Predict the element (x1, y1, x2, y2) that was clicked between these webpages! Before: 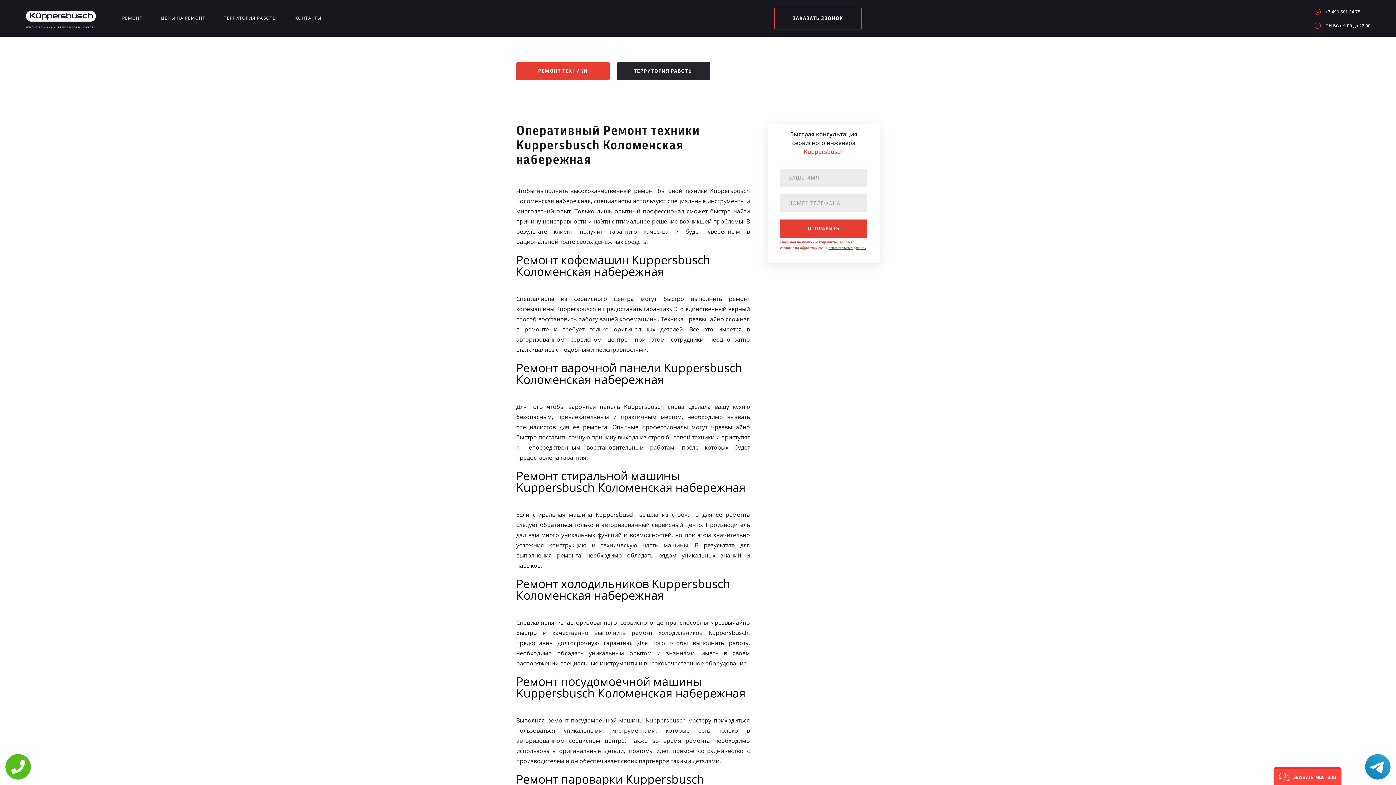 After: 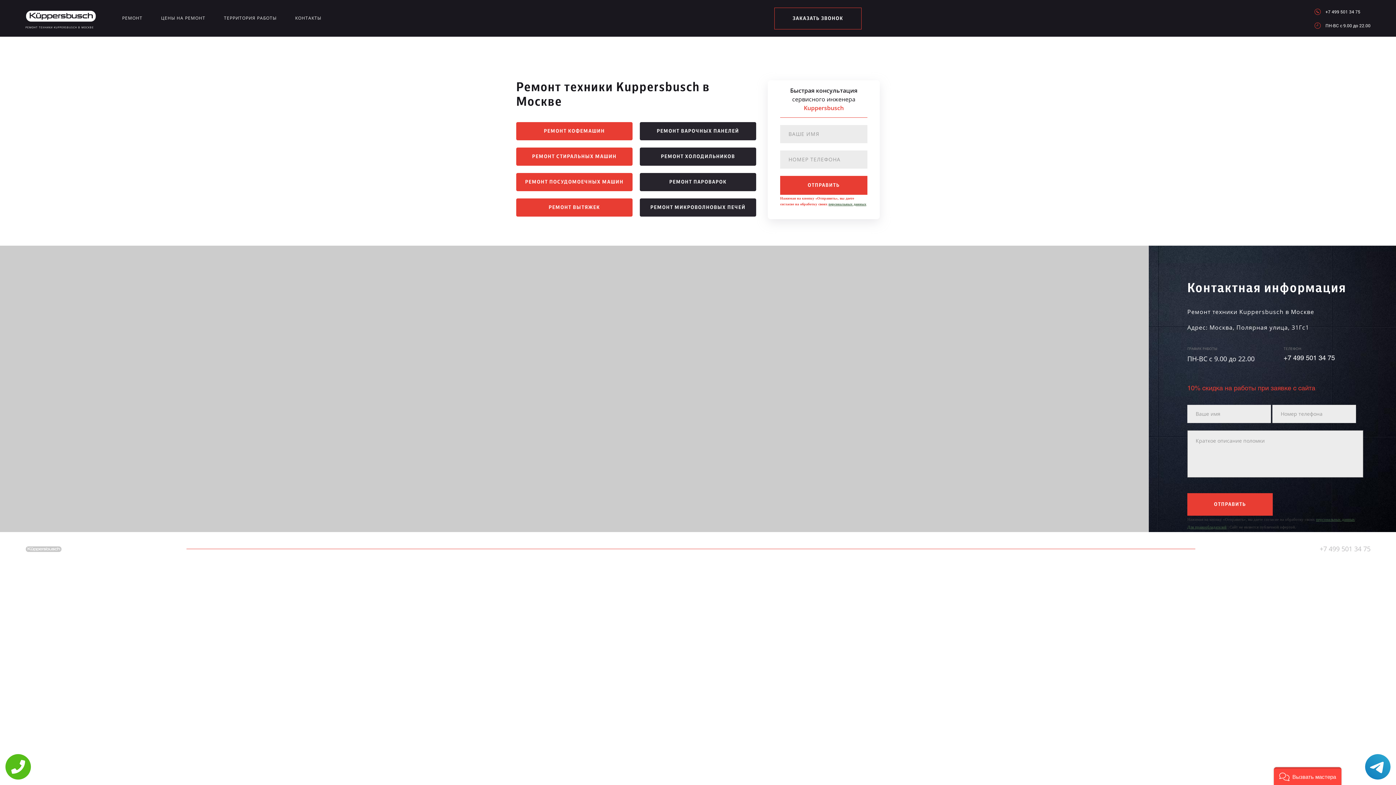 Action: bbox: (516, 62, 609, 80) label: РЕМОНТ ТЕХНИКИ